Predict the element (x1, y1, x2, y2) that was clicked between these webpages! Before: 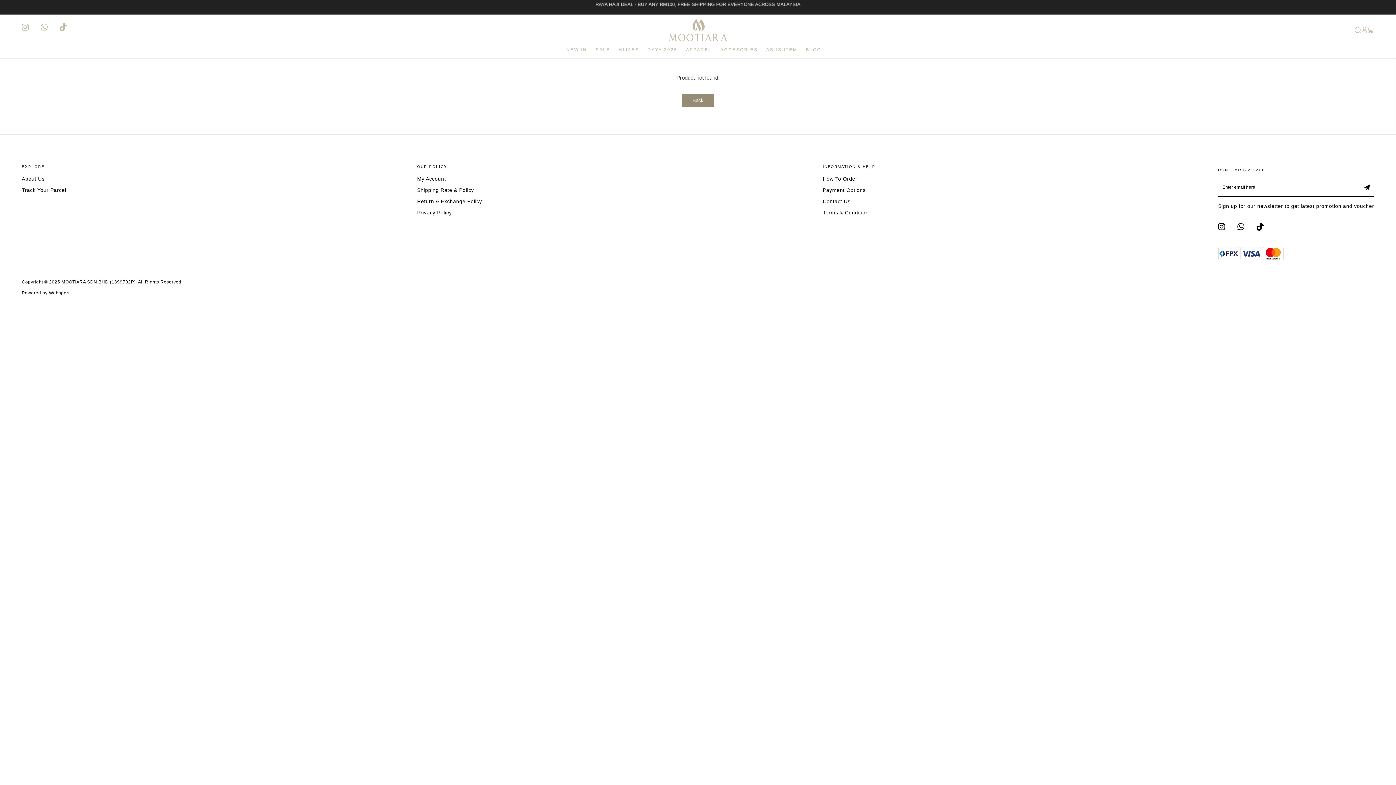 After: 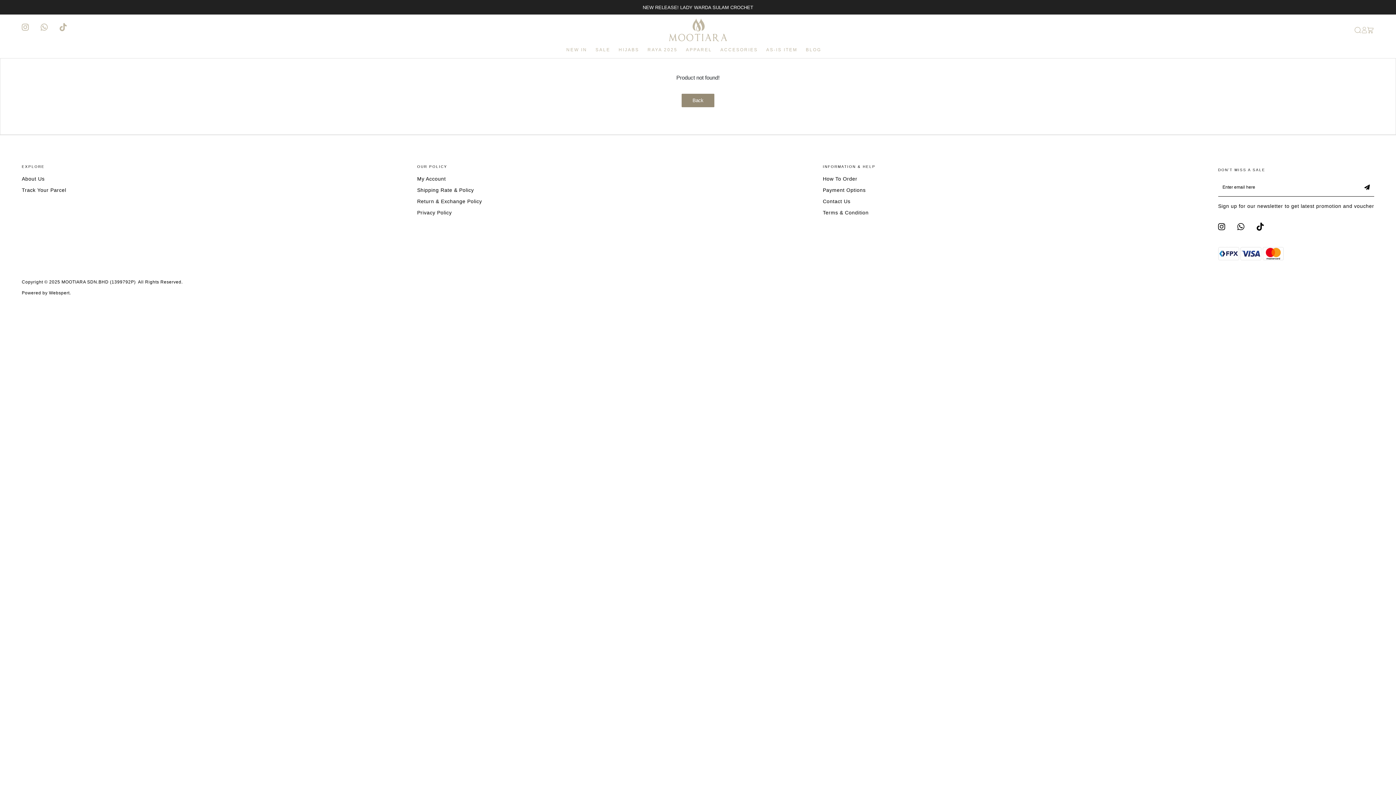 Action: bbox: (21, 23, 39, 33)